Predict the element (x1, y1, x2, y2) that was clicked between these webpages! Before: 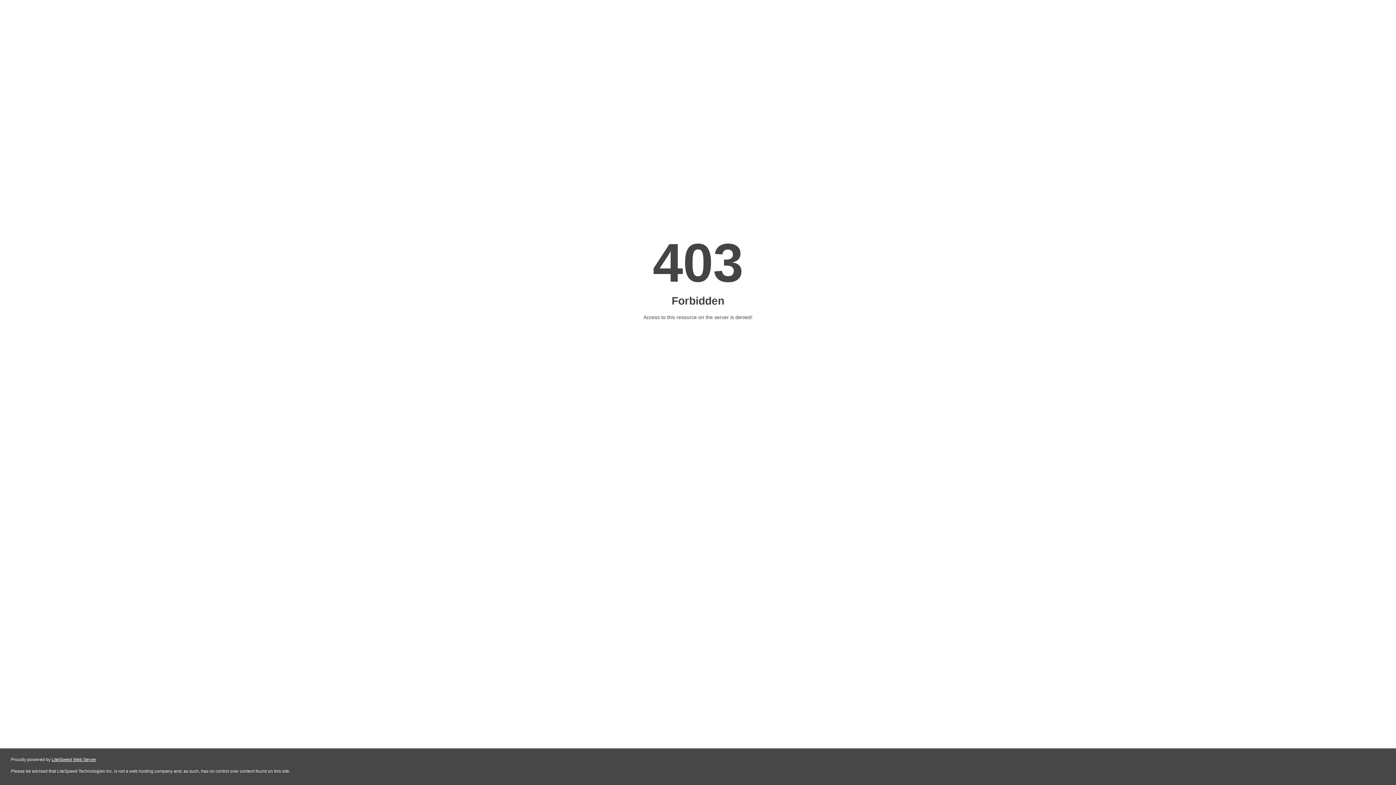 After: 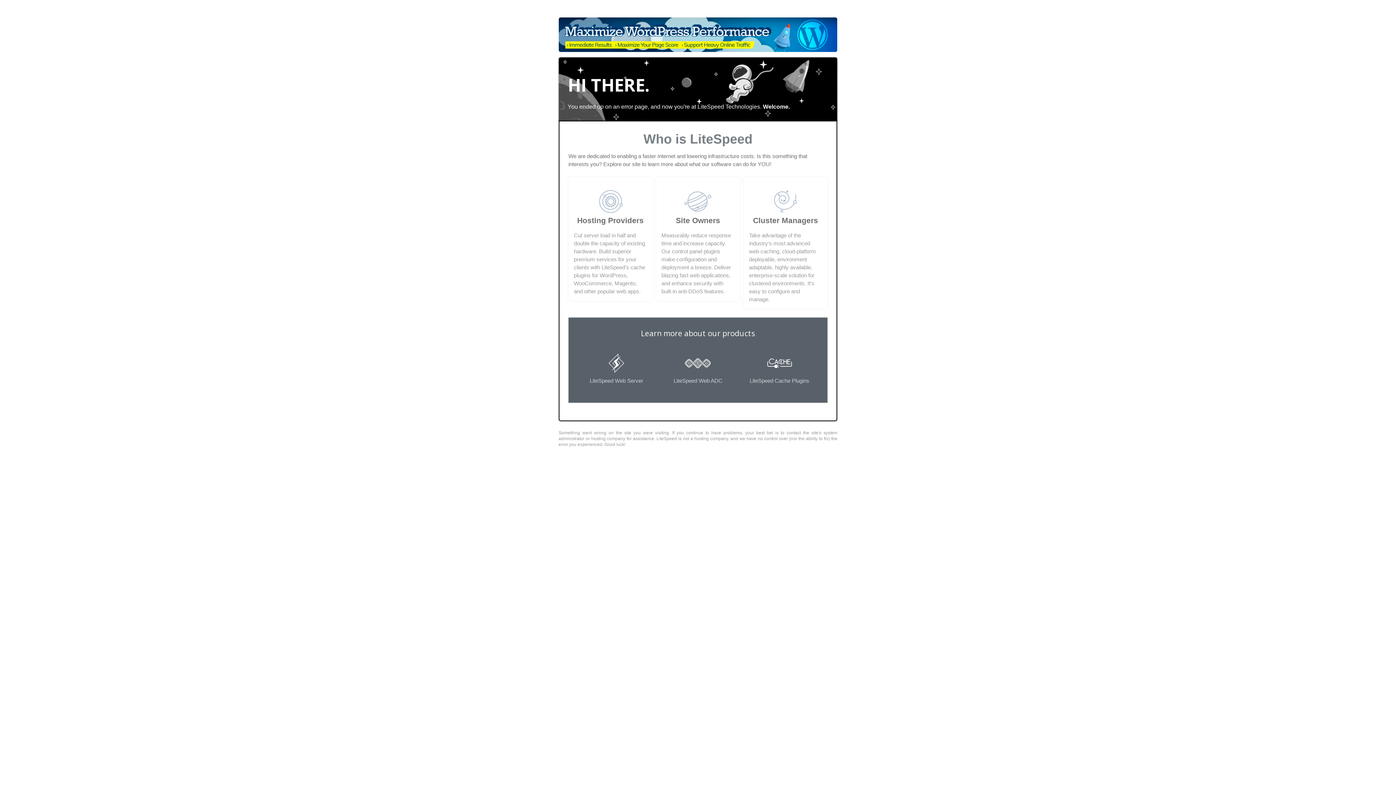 Action: bbox: (51, 757, 96, 762) label: LiteSpeed Web Server